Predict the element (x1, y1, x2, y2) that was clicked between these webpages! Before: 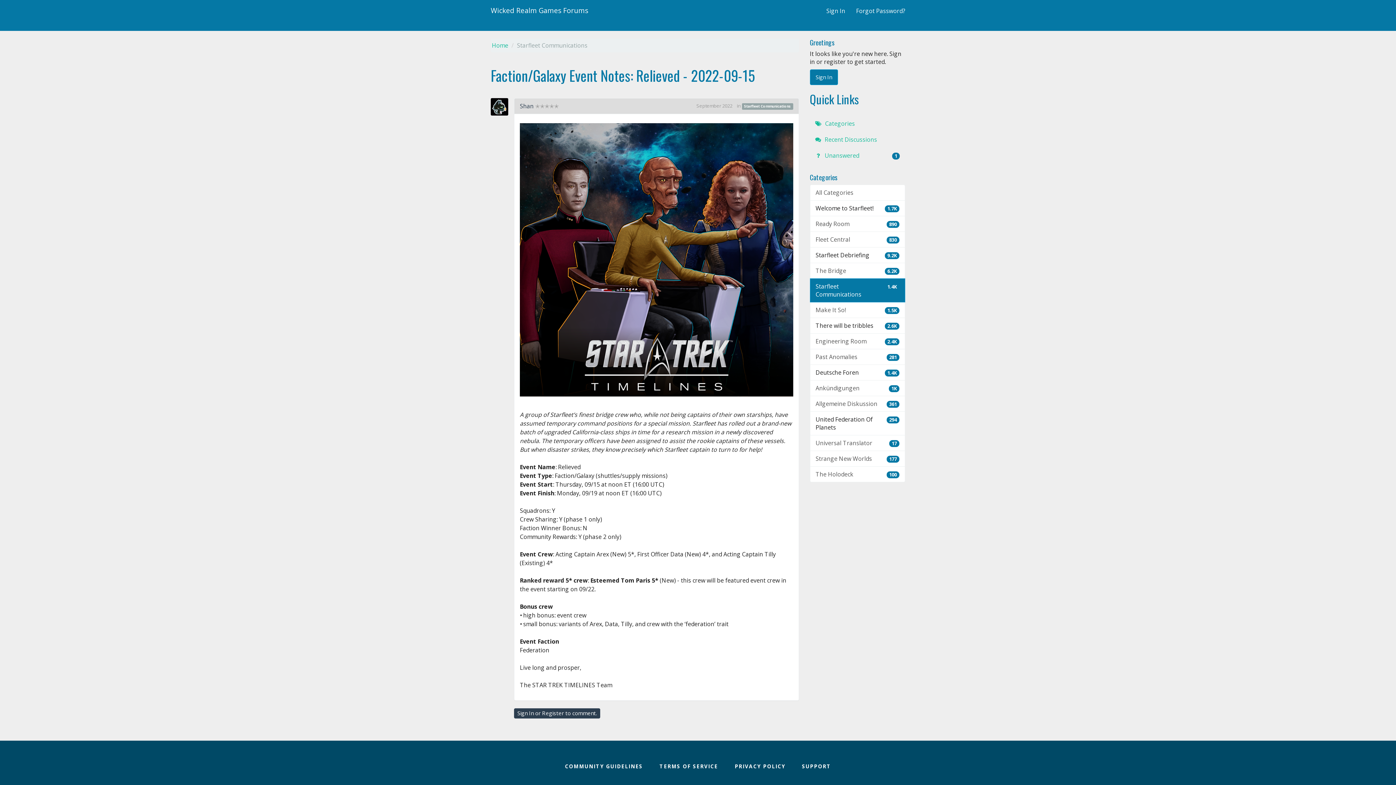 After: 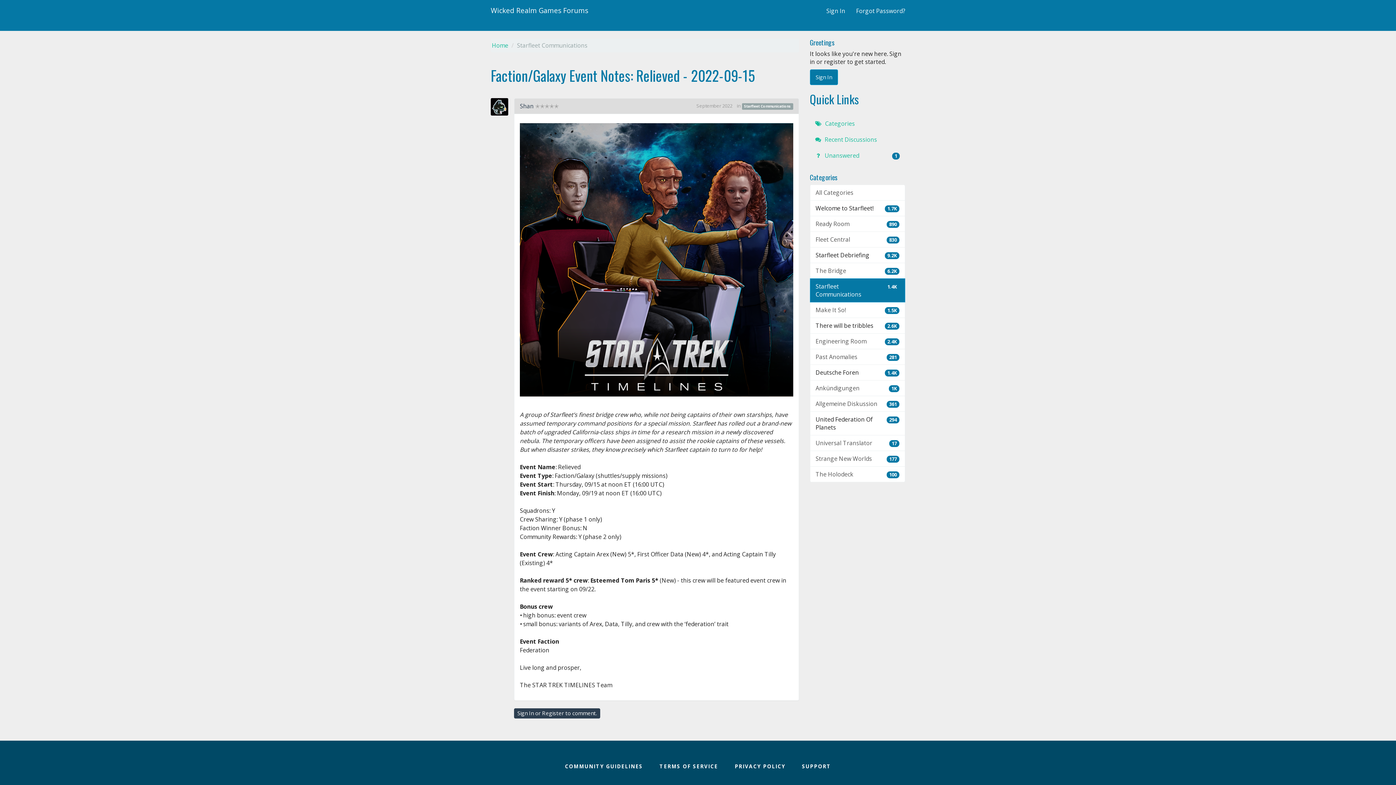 Action: label: Register bbox: (542, 709, 564, 716)